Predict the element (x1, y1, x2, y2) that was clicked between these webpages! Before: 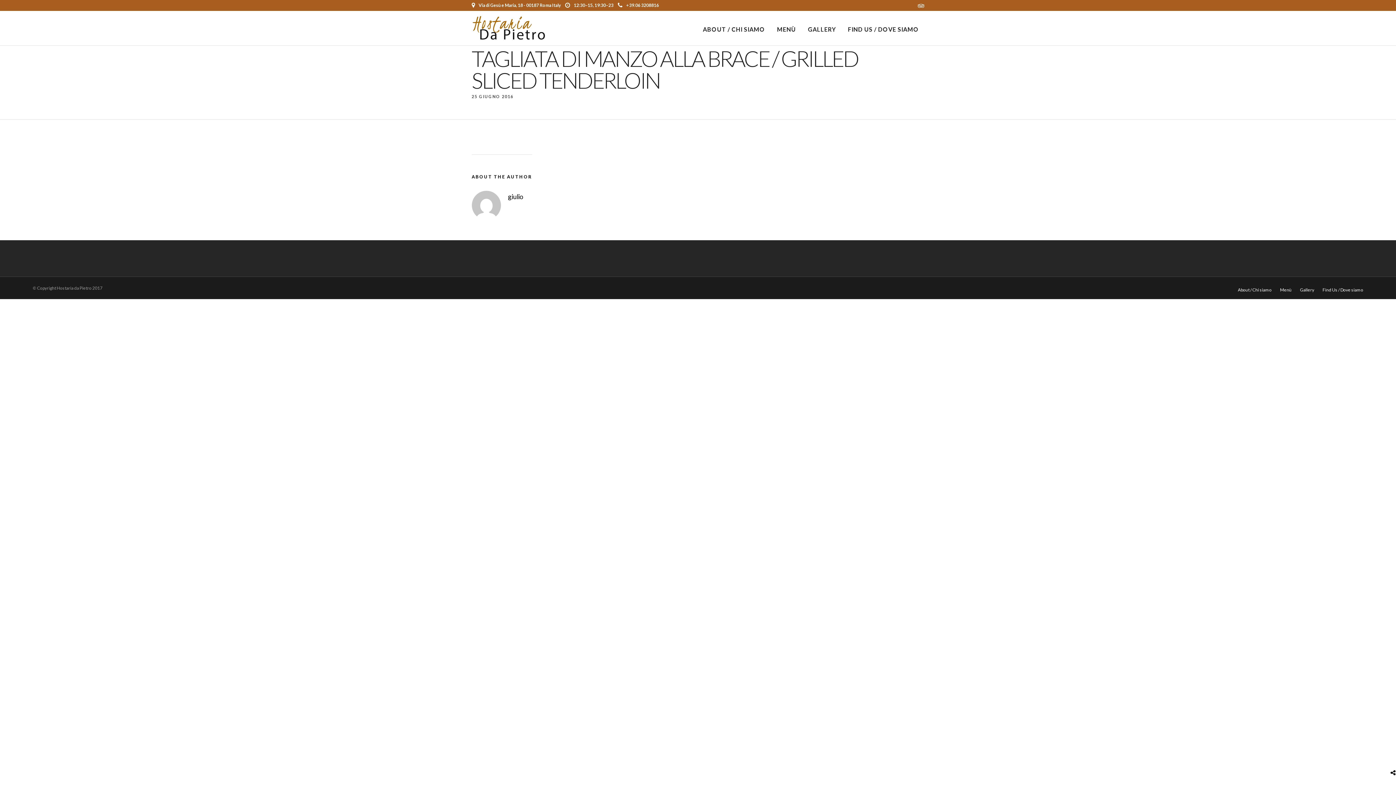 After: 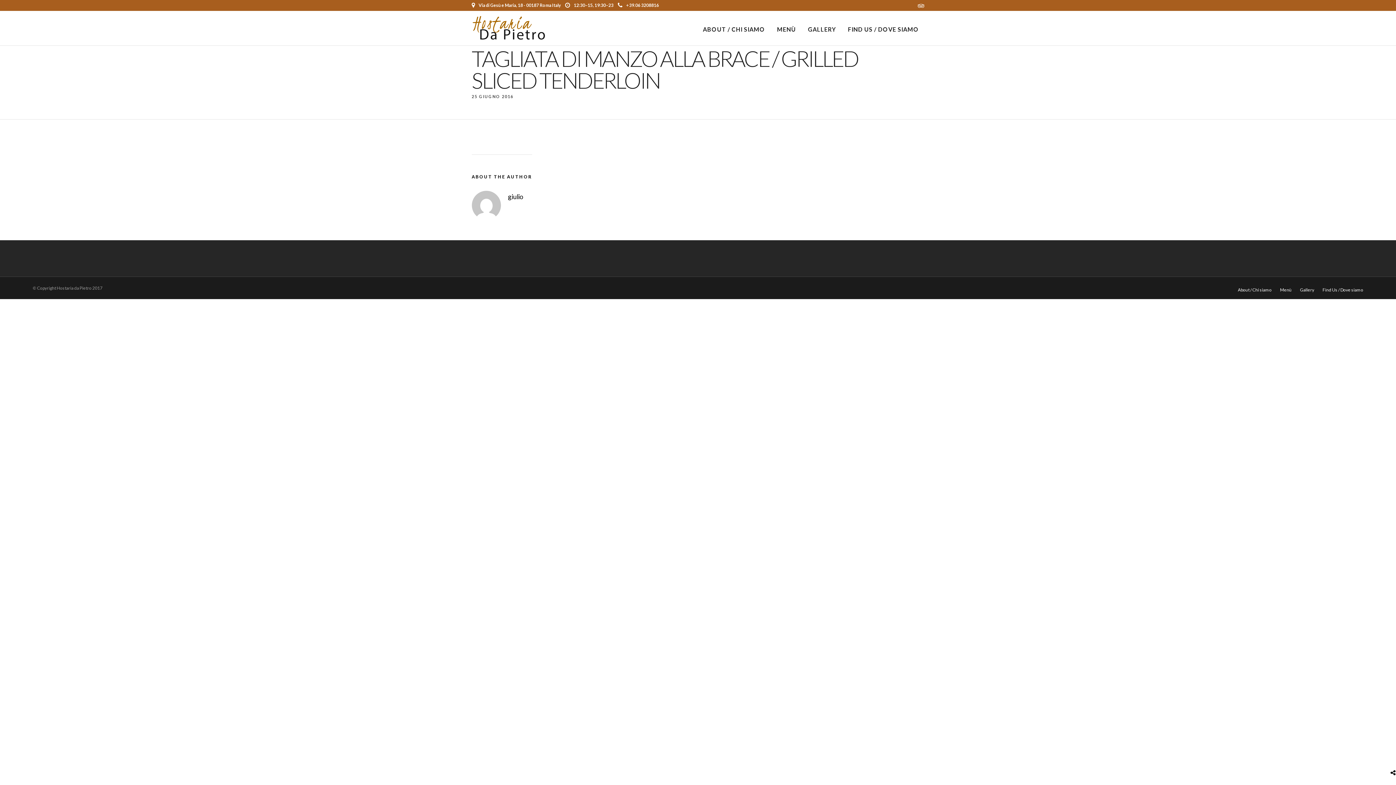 Action: label: Menù bbox: (1280, 287, 1292, 292)